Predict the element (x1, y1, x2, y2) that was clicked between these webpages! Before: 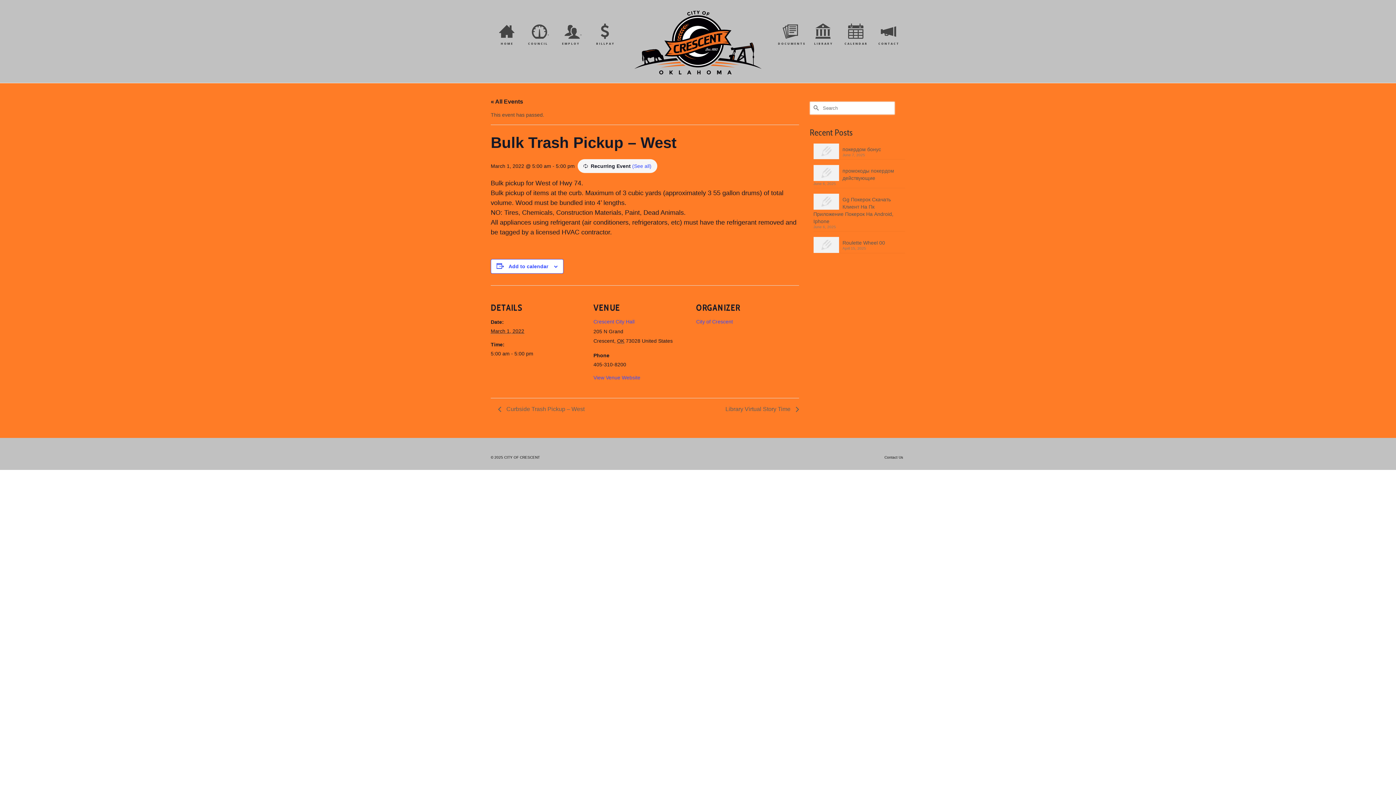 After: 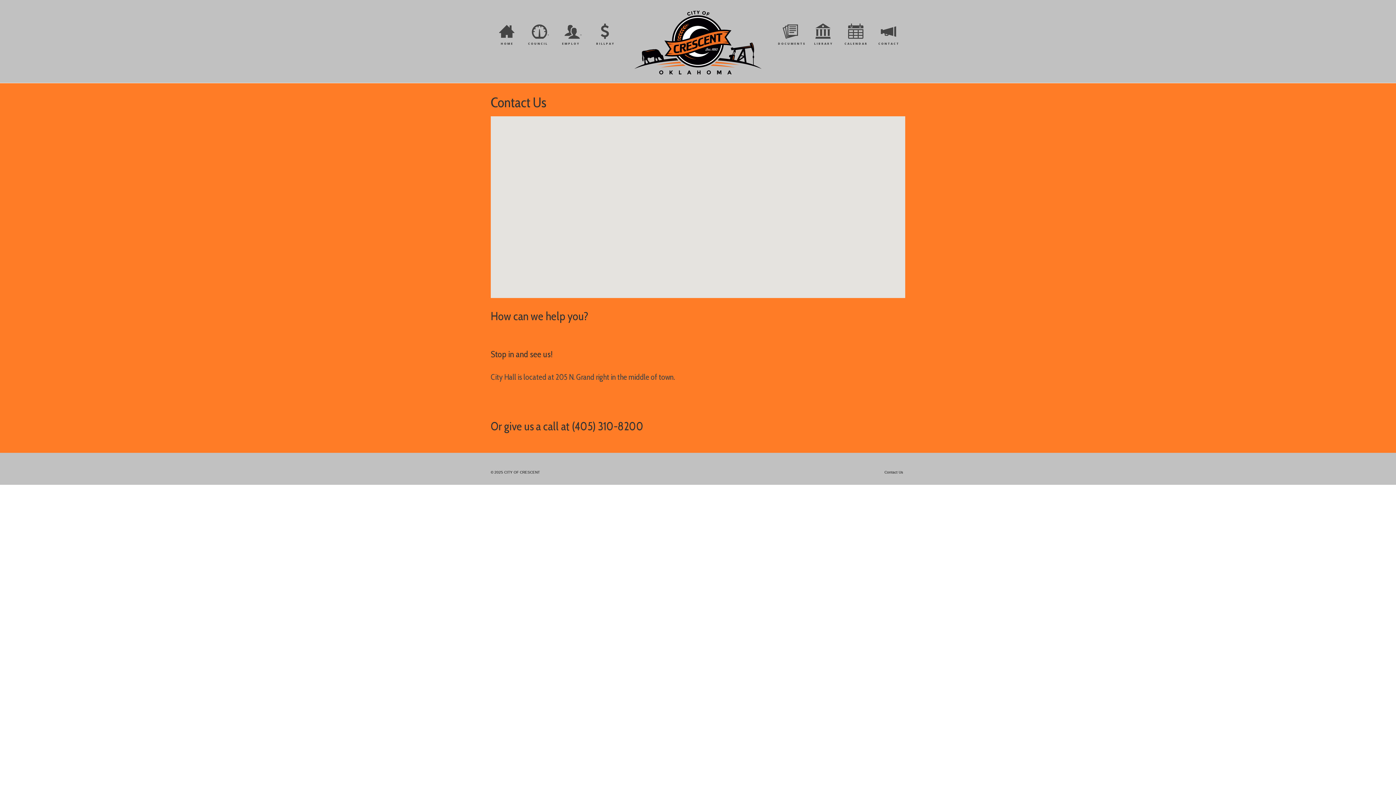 Action: label: CONTACT bbox: (872, 20, 905, 52)